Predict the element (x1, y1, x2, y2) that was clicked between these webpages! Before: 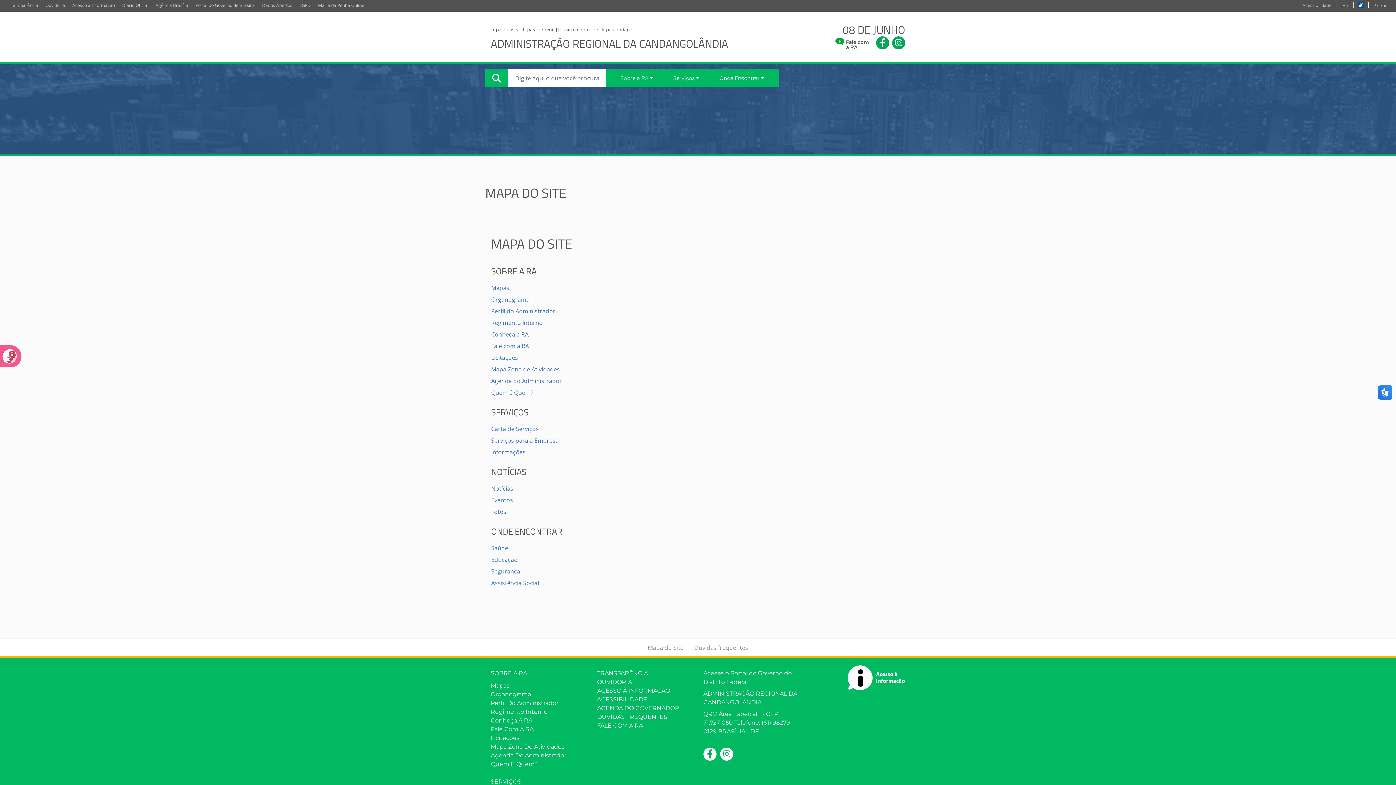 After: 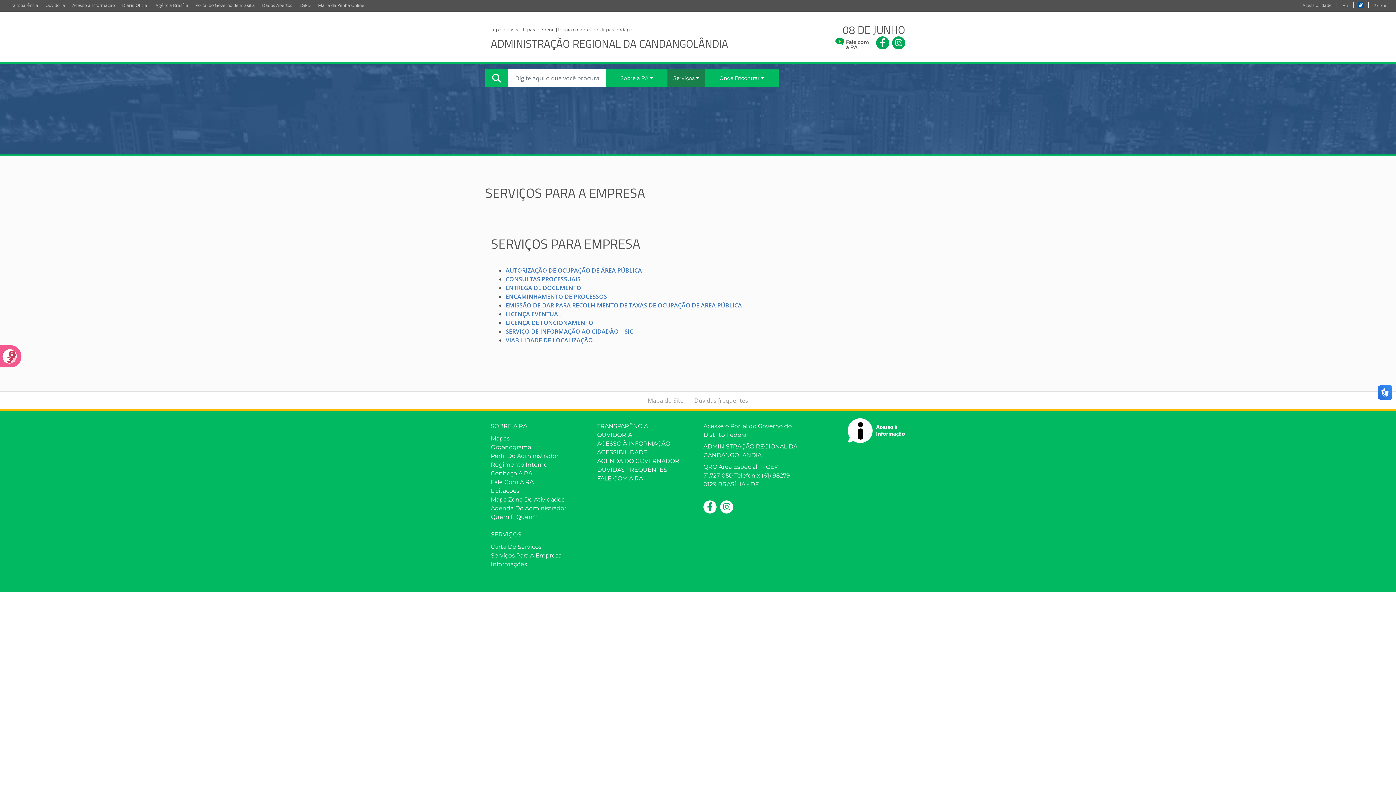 Action: label: Serviços para a Empresa bbox: (491, 434, 905, 446)